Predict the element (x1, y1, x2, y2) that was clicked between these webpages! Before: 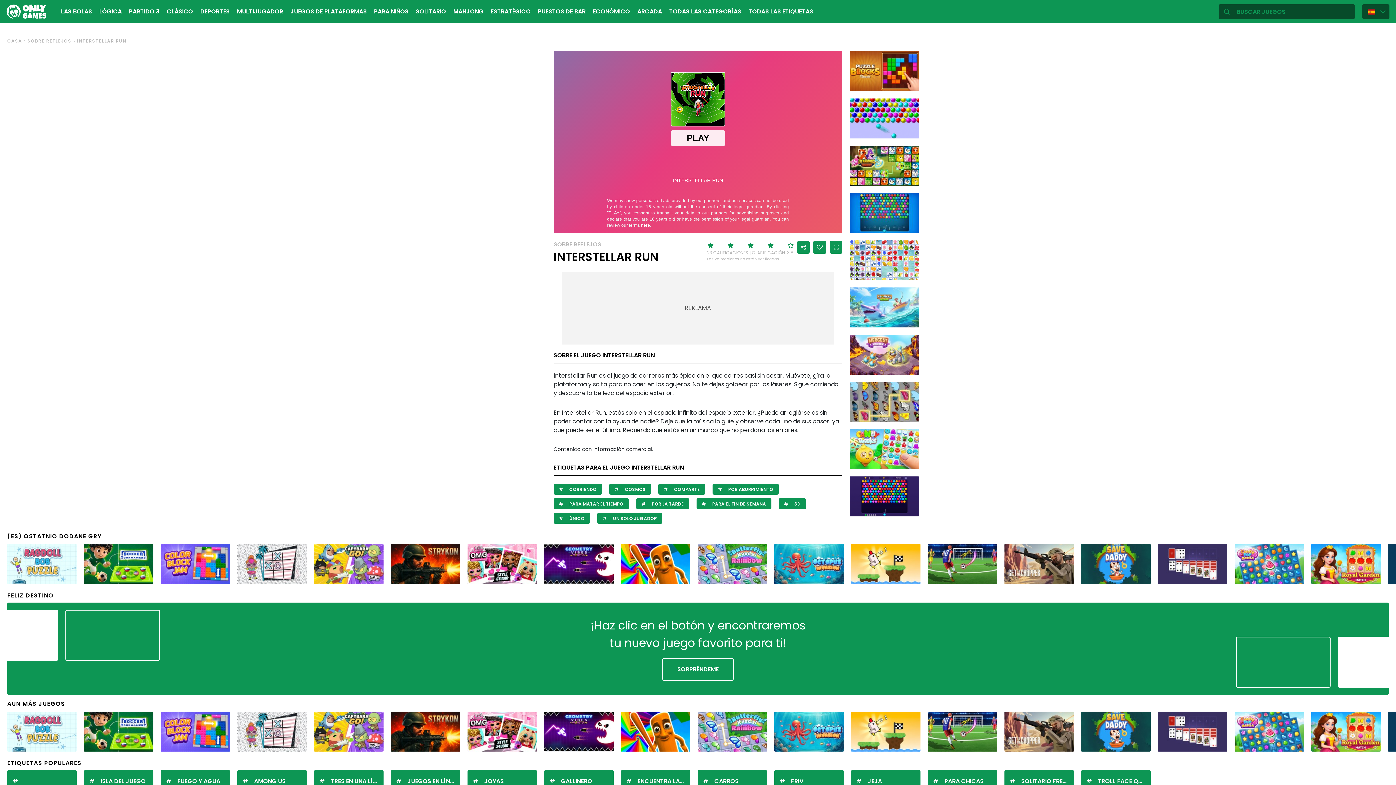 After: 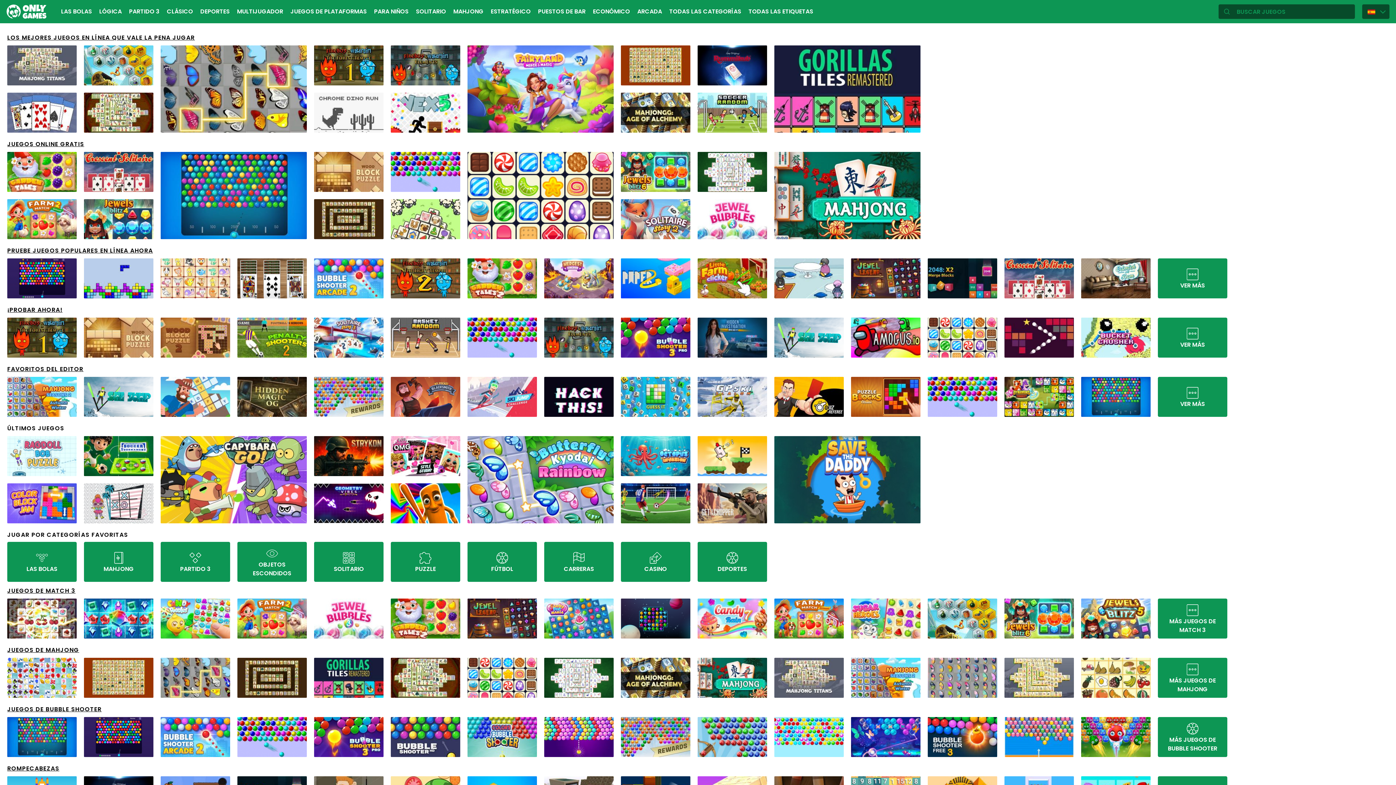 Action: bbox: (6, 4, 46, 18)